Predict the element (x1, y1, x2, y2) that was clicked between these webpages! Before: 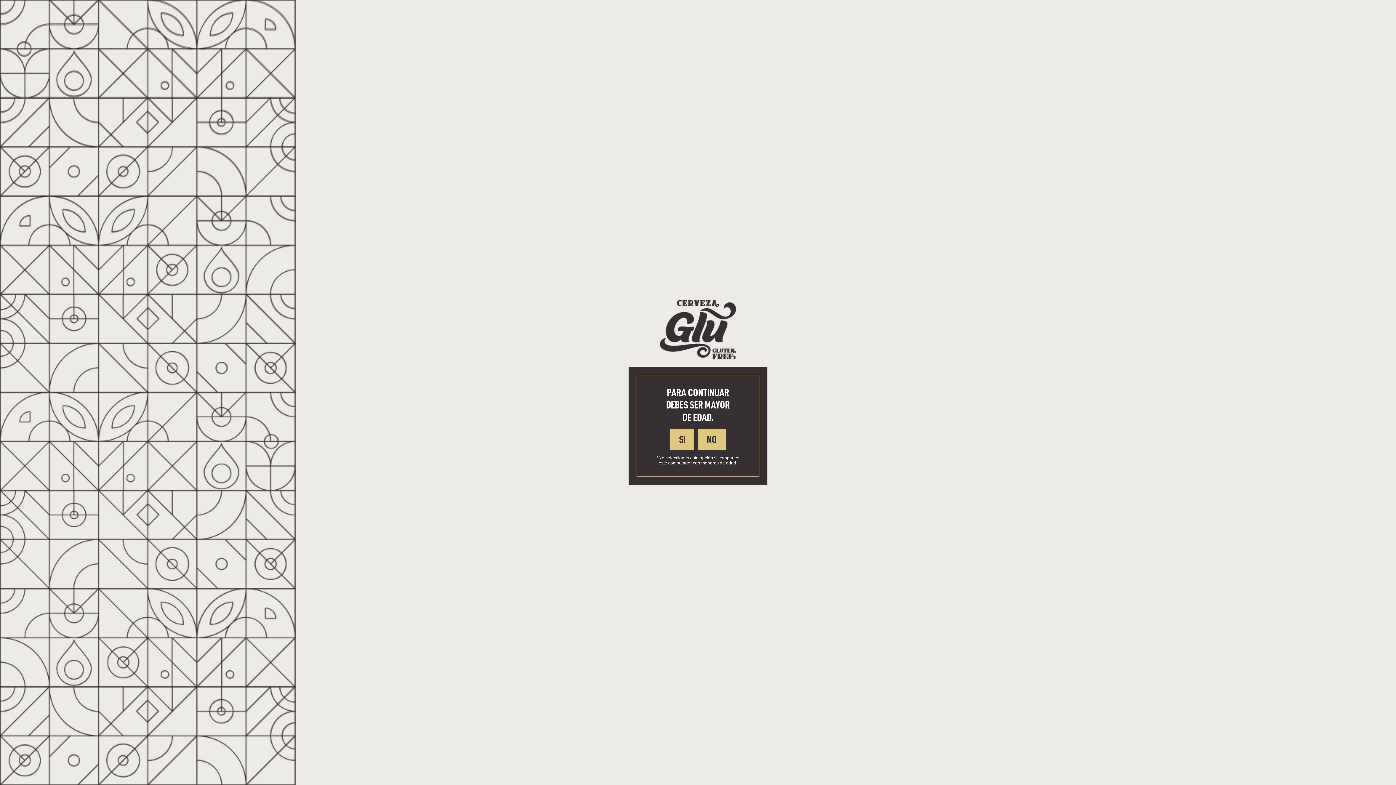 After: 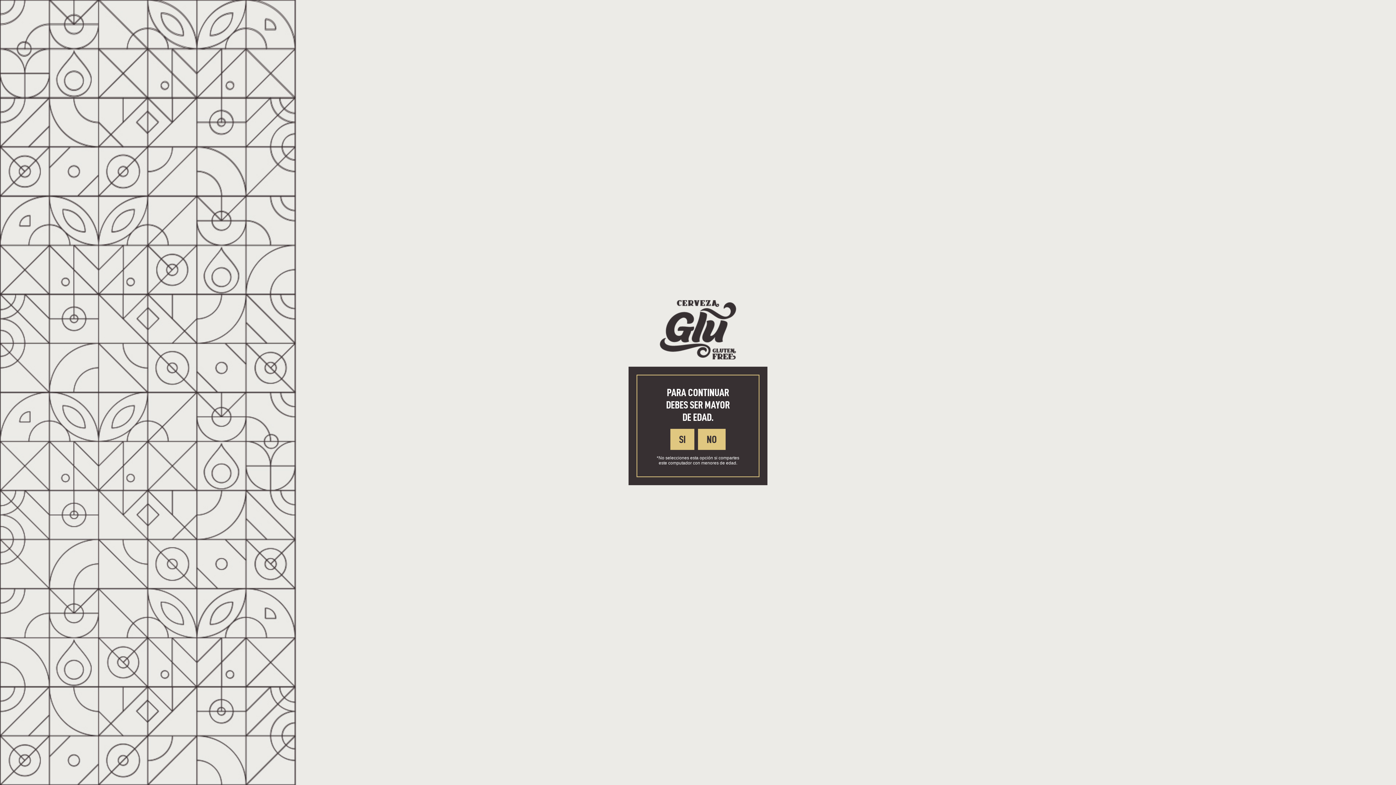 Action: bbox: (698, 428, 725, 450) label: NO